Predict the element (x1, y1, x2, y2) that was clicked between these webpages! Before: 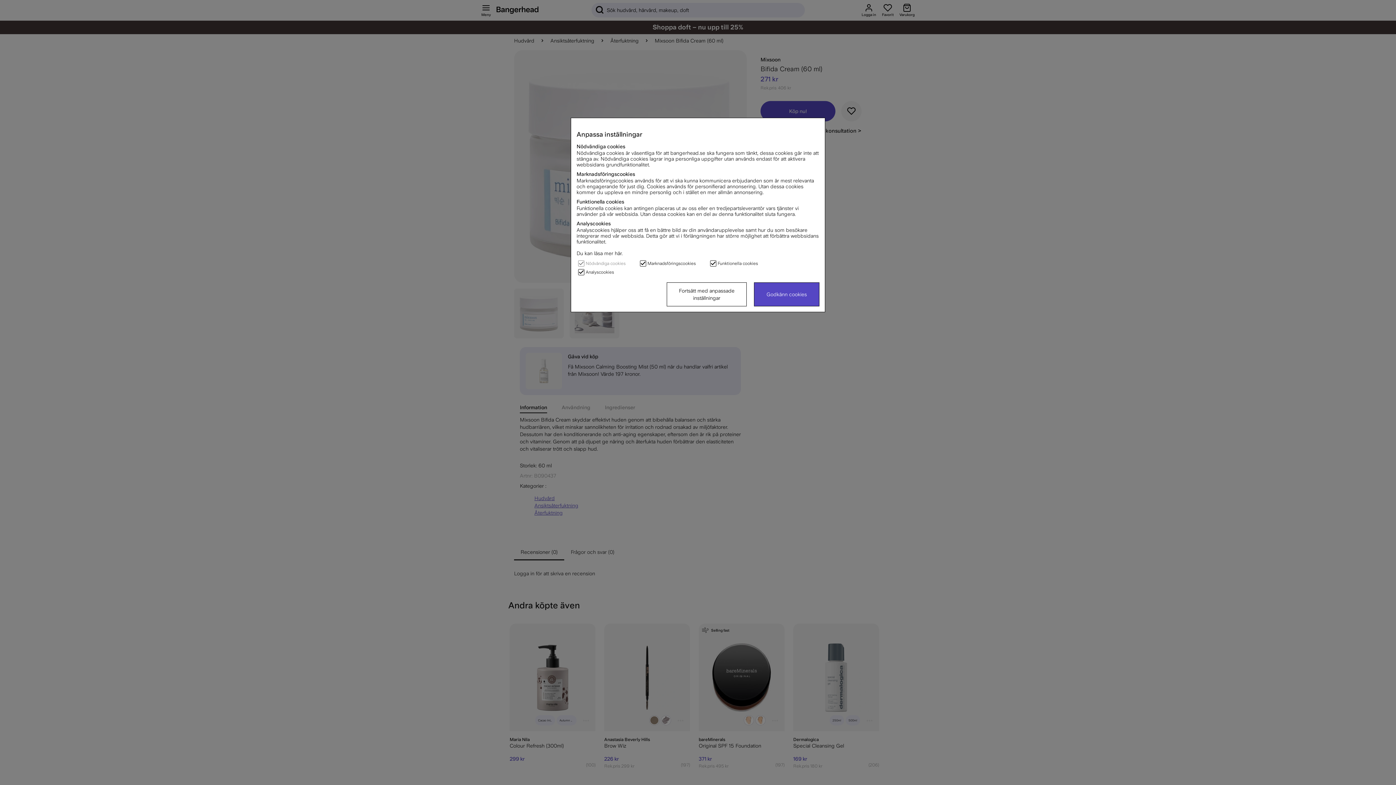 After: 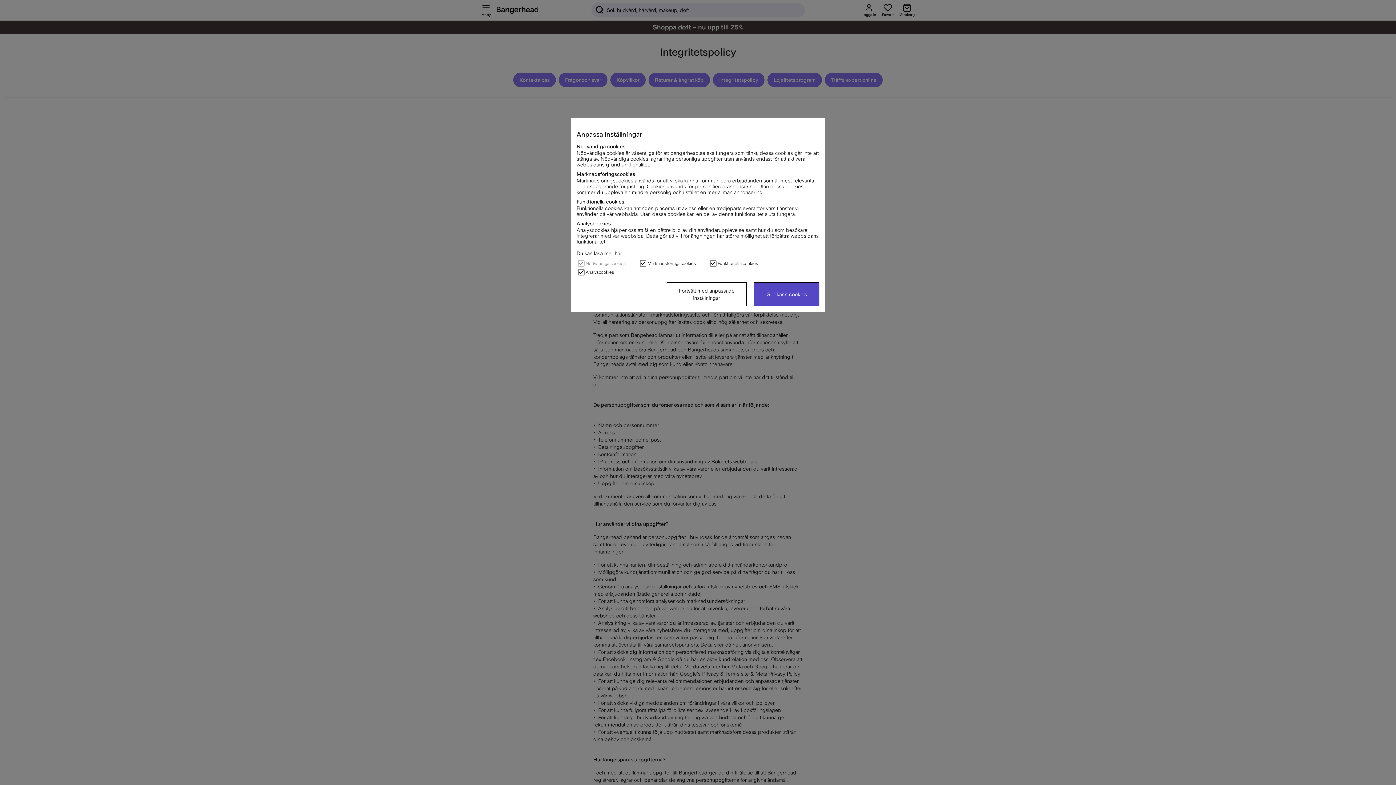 Action: bbox: (576, 250, 622, 256) label: Du kan läsa mer här.